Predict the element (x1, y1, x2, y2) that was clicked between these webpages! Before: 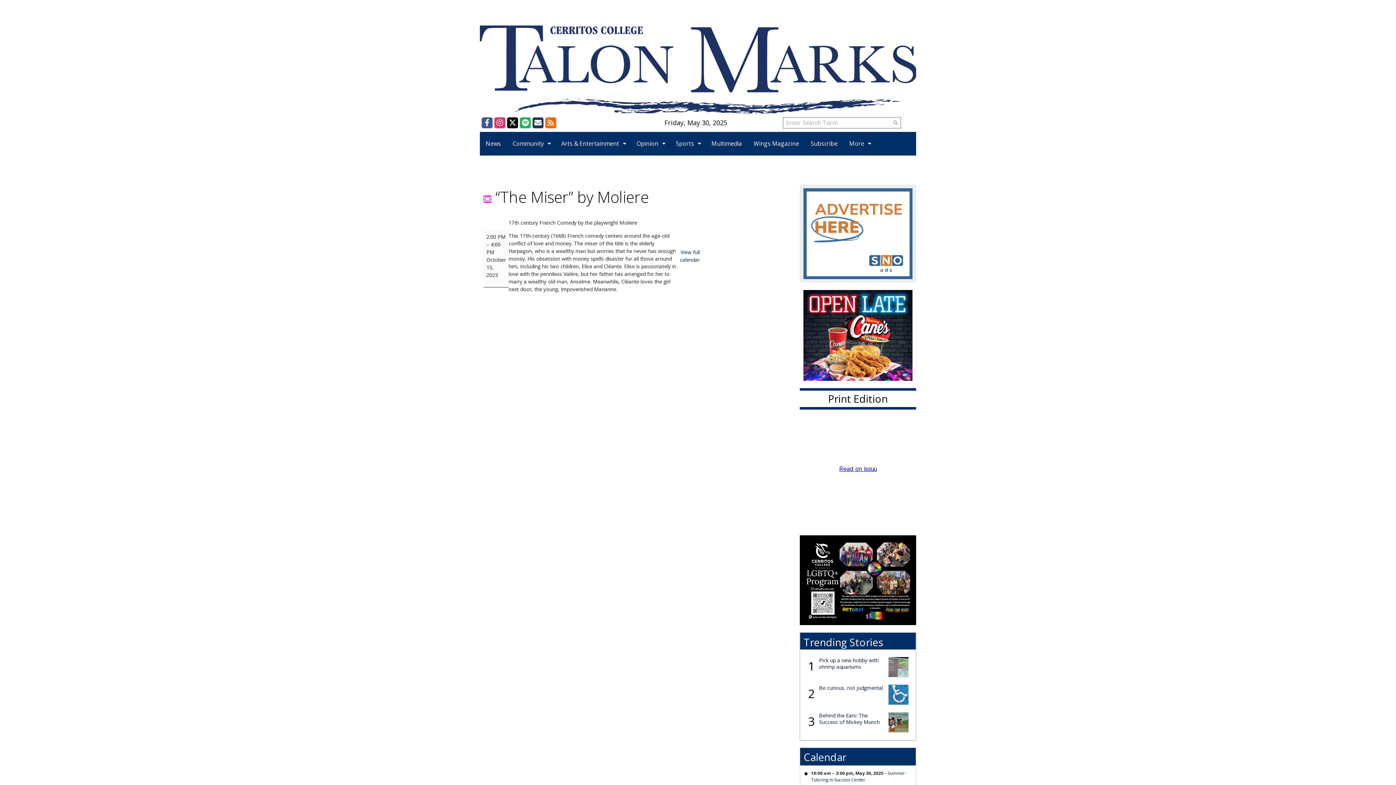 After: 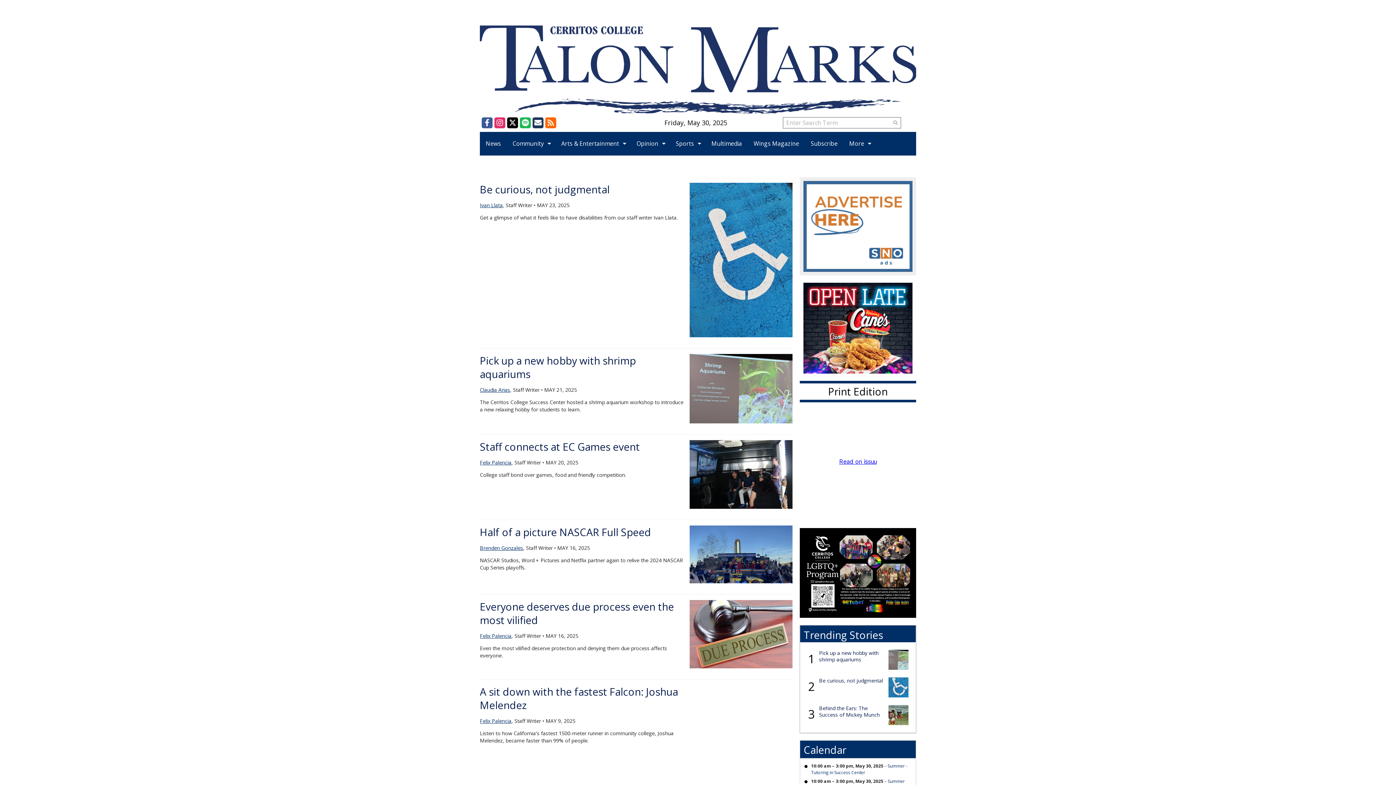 Action: label: Submit Search bbox: (889, 118, 901, 127)